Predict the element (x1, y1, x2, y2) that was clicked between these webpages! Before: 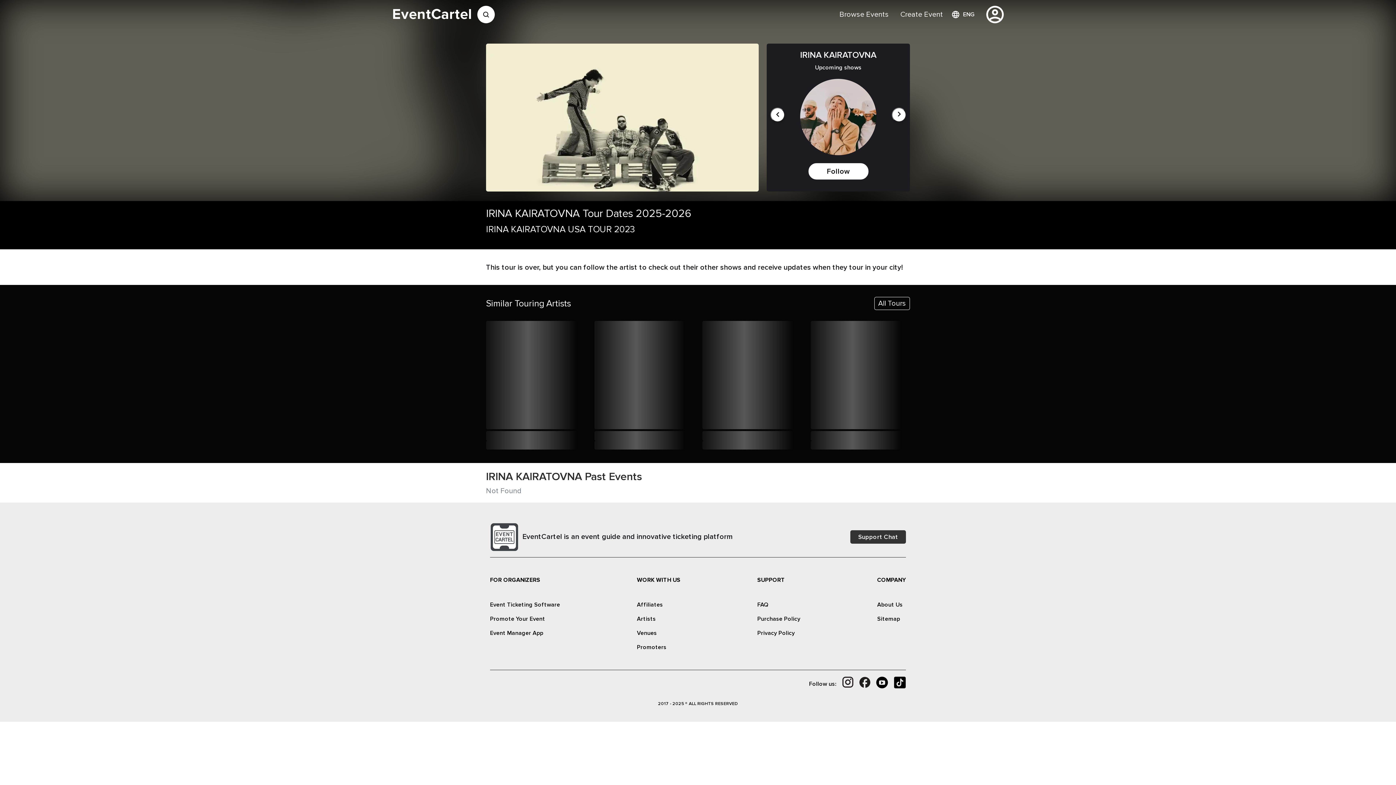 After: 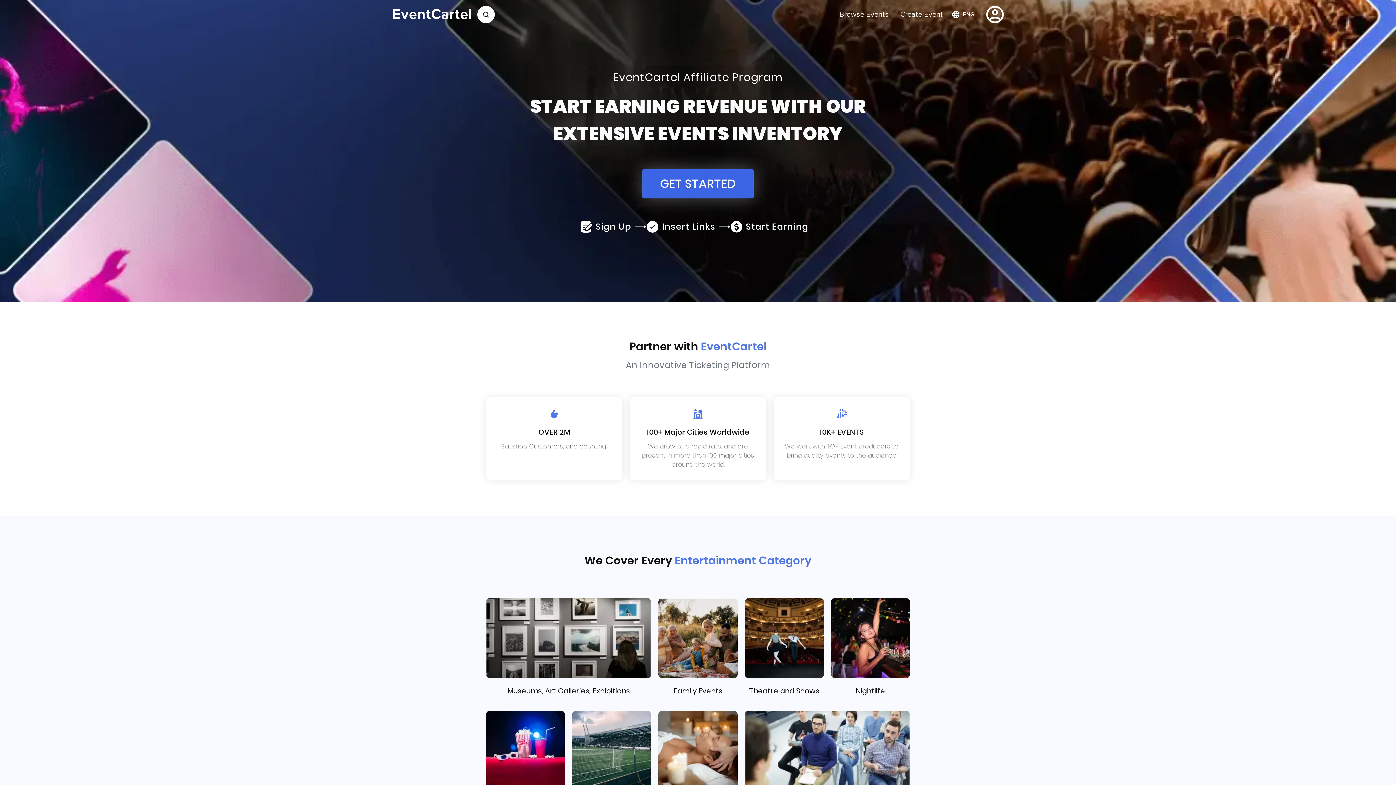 Action: label: Affiliates bbox: (637, 600, 680, 609)